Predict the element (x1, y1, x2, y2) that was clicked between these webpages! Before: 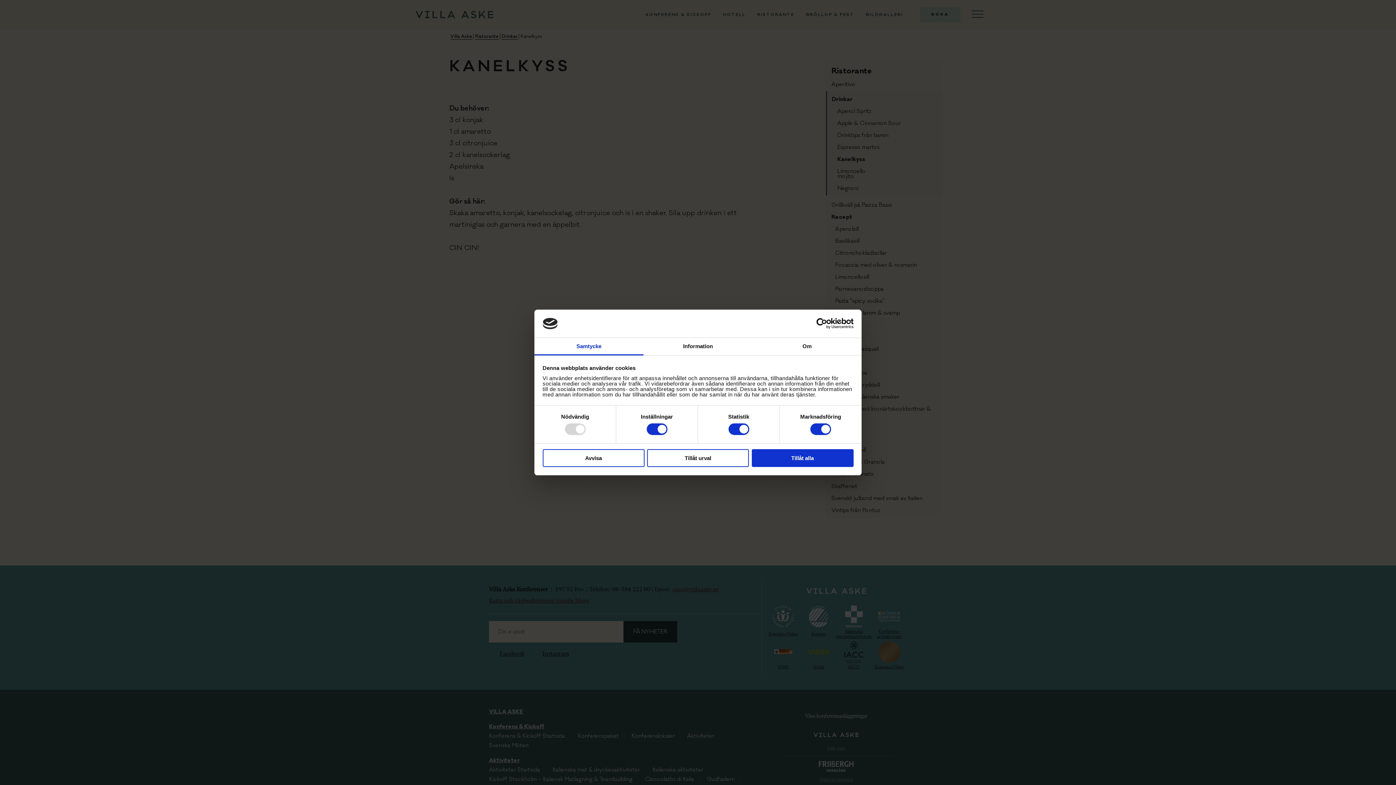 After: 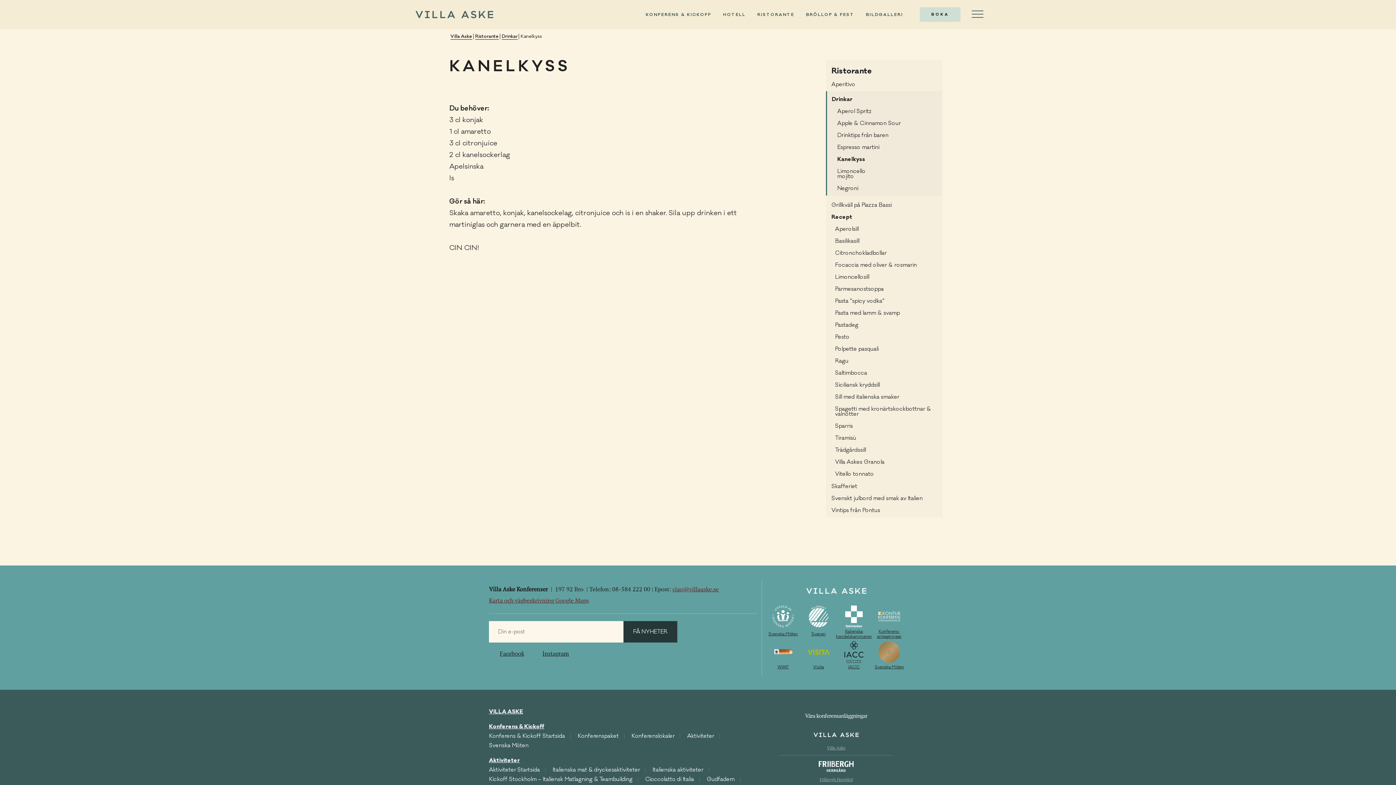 Action: label: Tillåt urval bbox: (647, 449, 749, 467)